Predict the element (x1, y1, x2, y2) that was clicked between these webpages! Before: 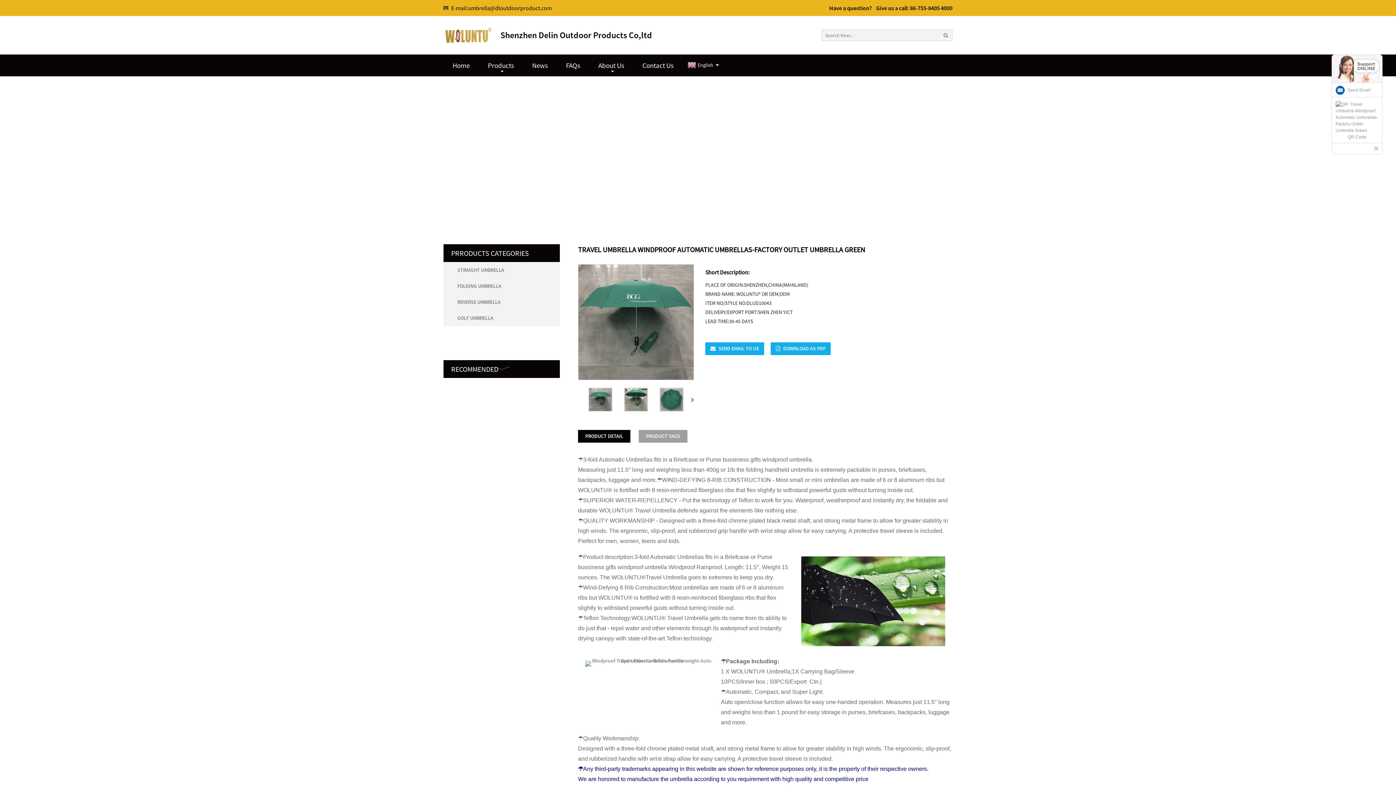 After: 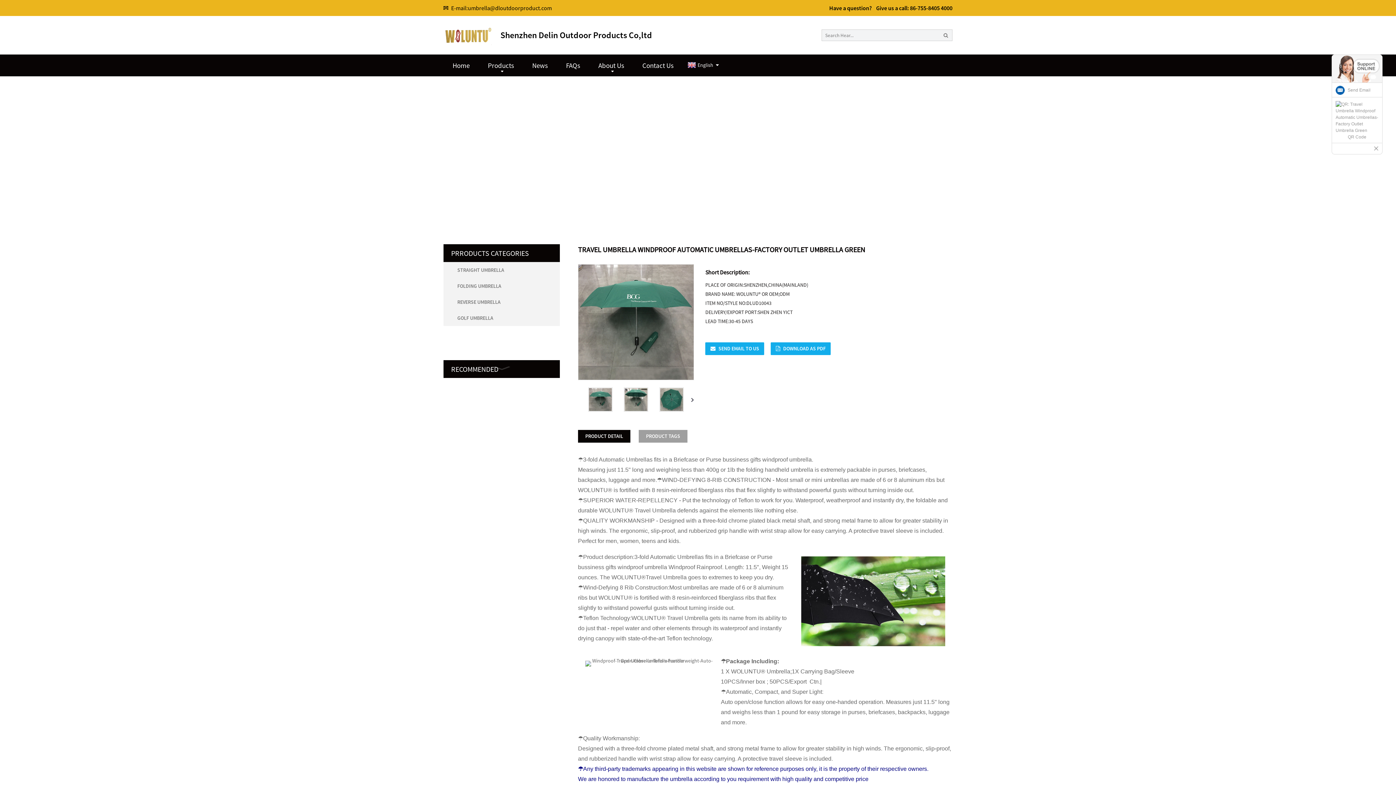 Action: label: 86-755-8405 4000 bbox: (910, 4, 952, 11)